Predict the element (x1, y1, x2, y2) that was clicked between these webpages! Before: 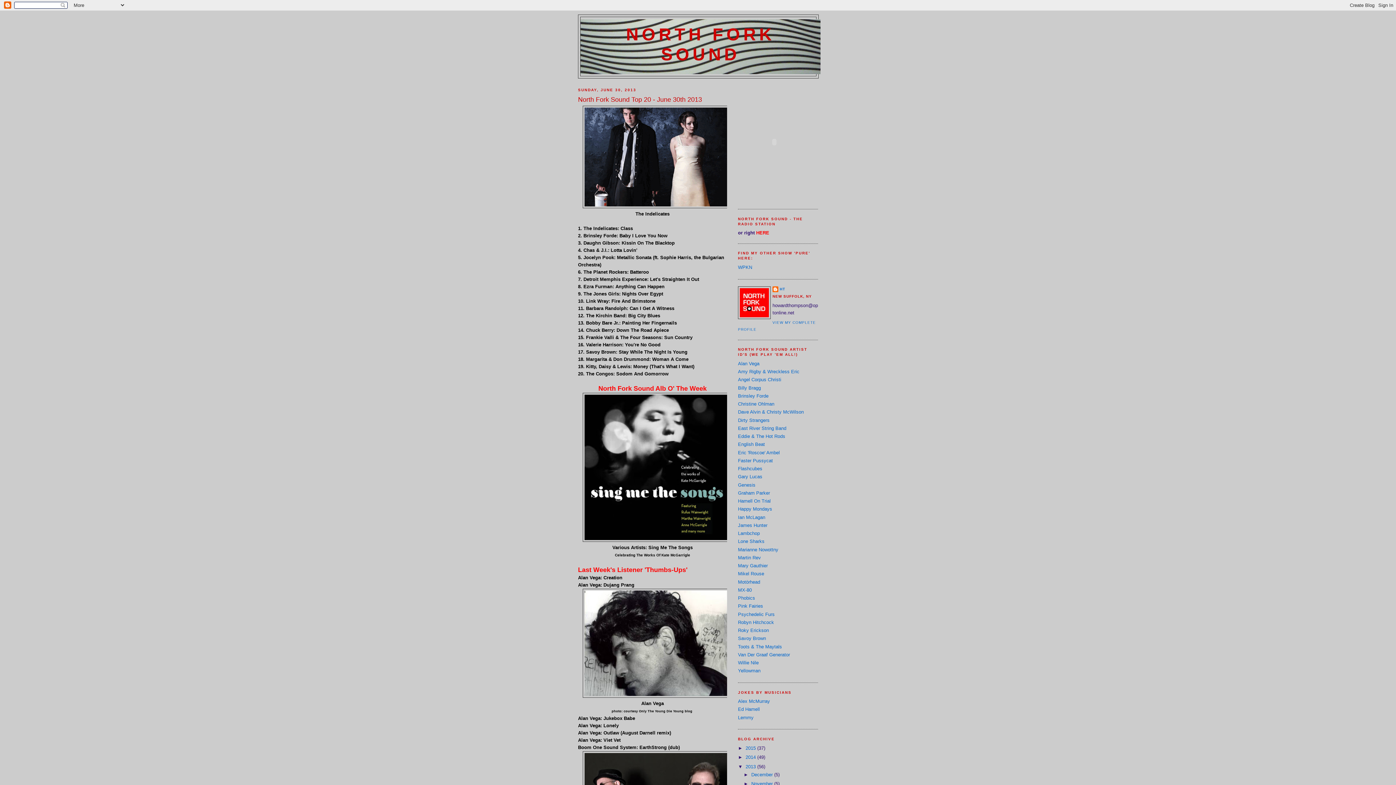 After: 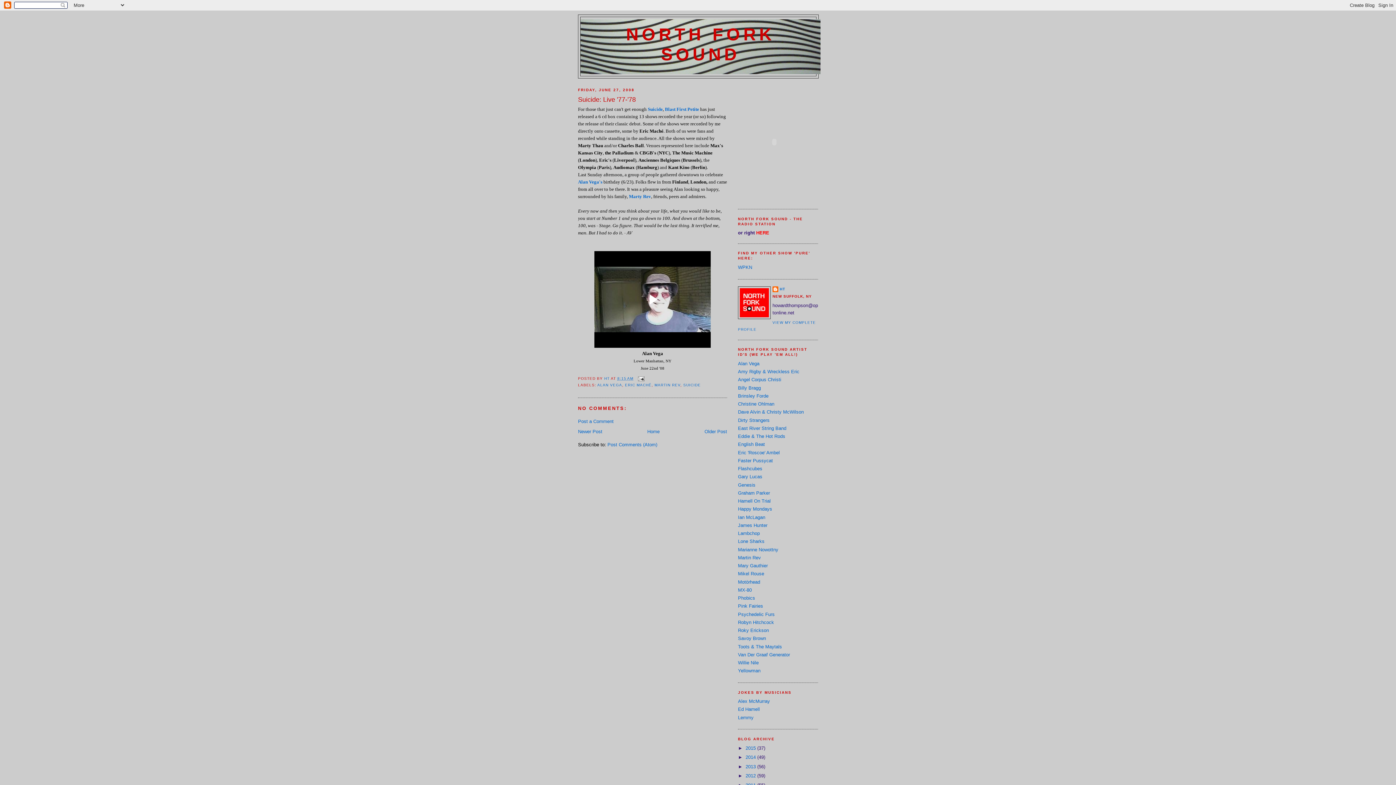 Action: label: Alan Vega bbox: (738, 361, 759, 366)